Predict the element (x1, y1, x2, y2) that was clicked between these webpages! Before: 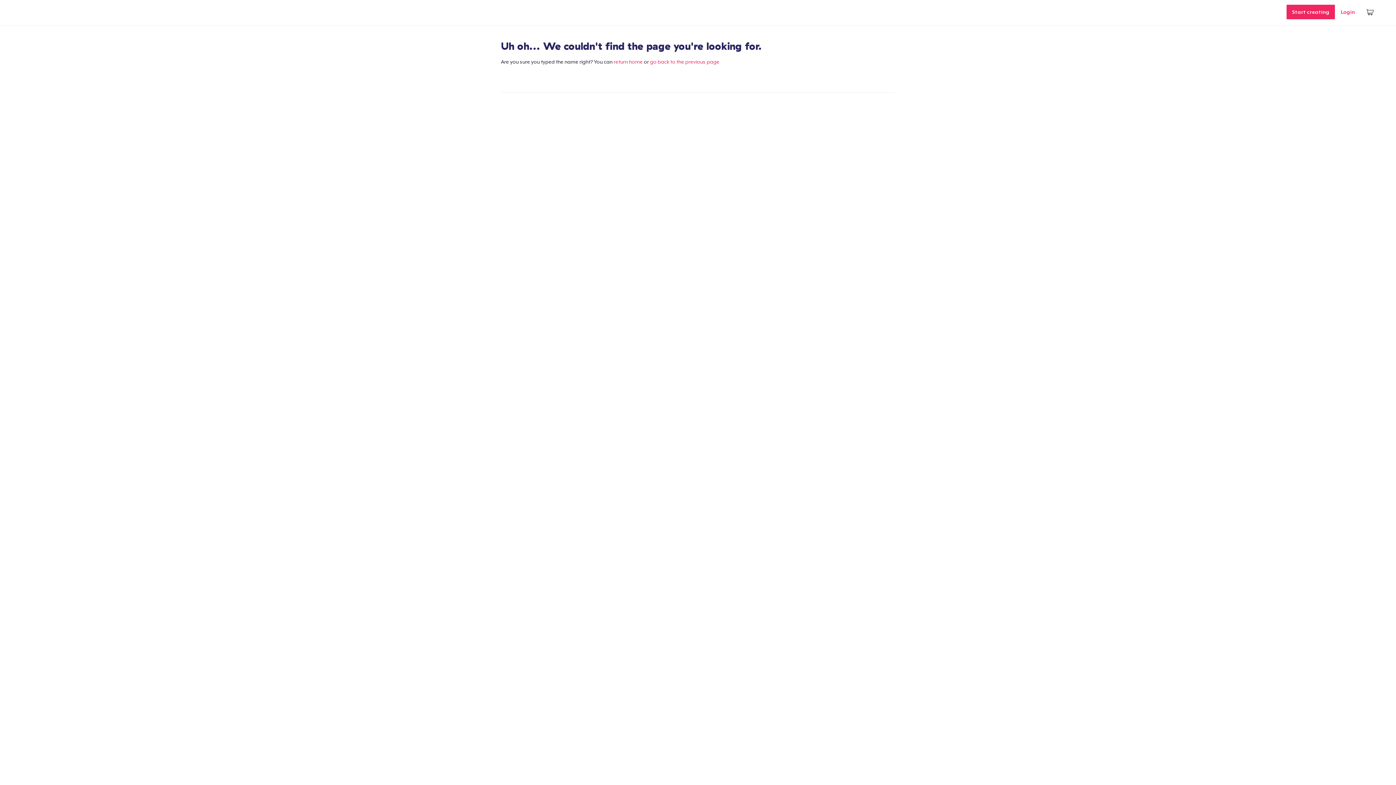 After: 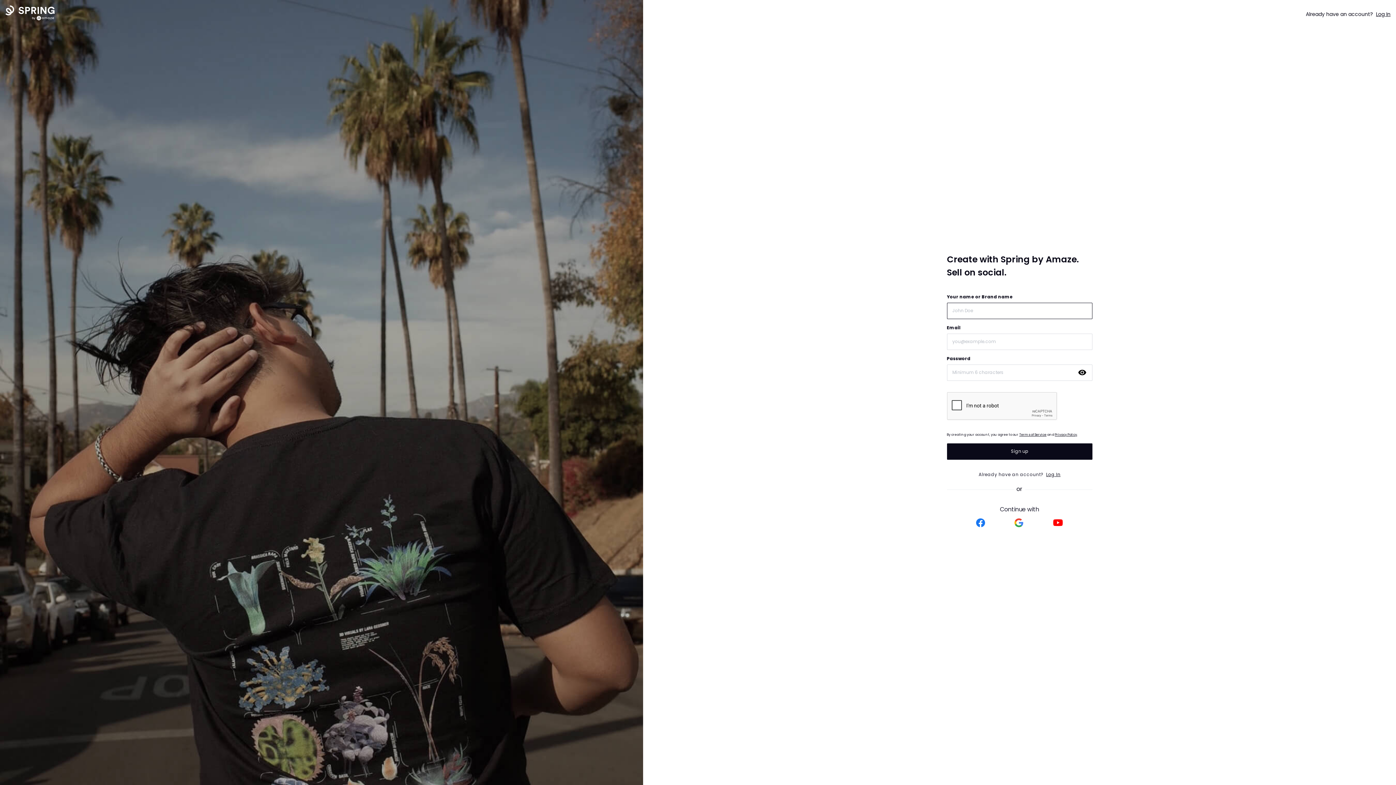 Action: label: Start creating bbox: (1286, 4, 1335, 19)